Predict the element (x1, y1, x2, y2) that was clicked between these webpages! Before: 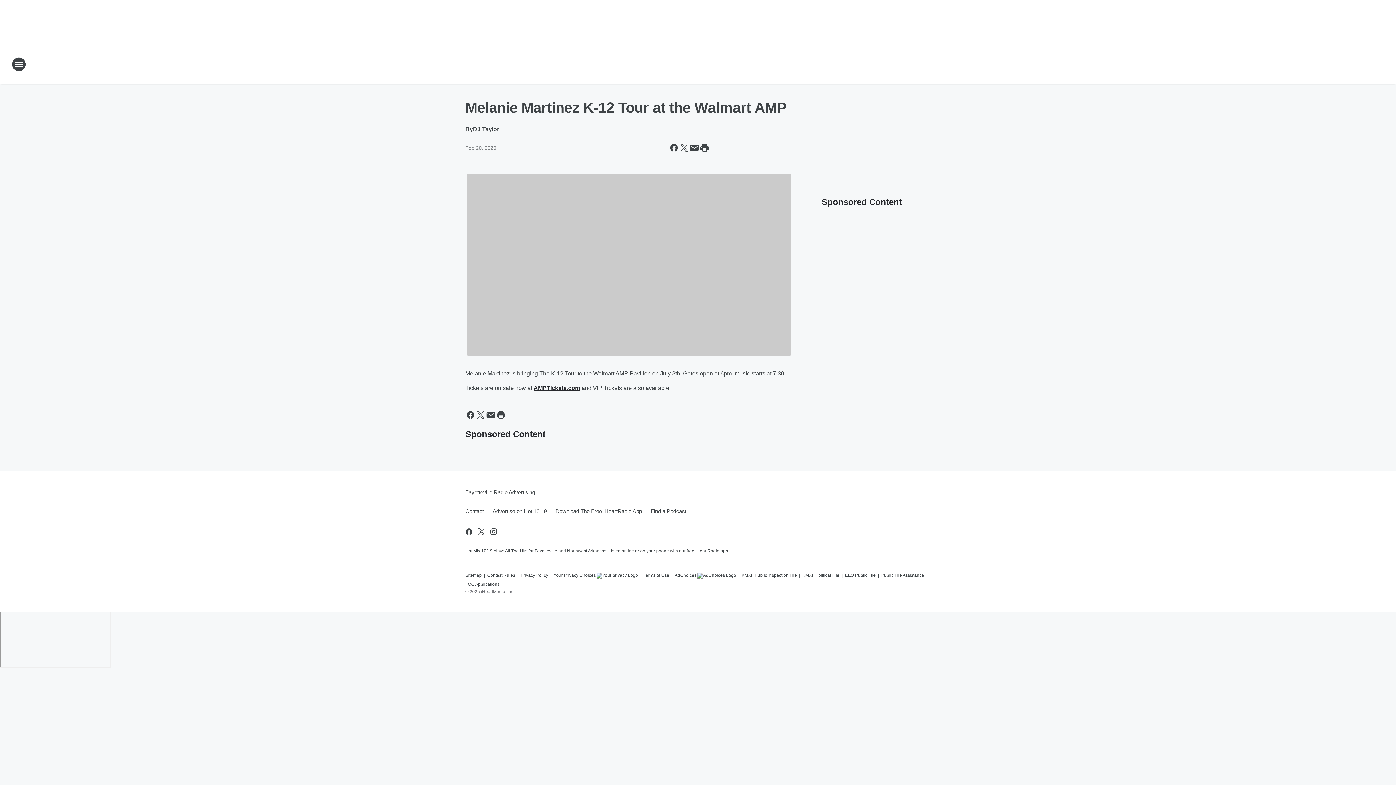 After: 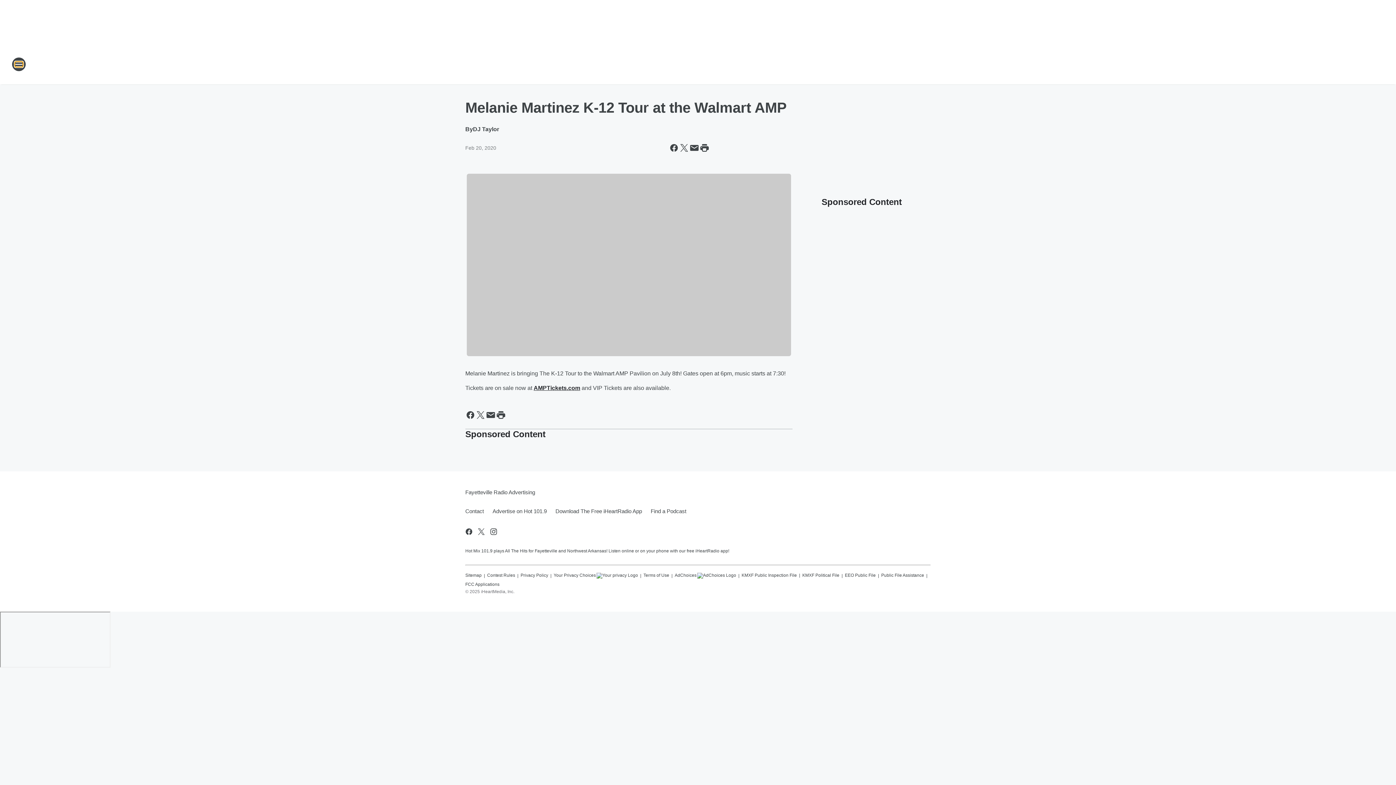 Action: bbox: (11, 57, 26, 71) label: Open Site Navigation